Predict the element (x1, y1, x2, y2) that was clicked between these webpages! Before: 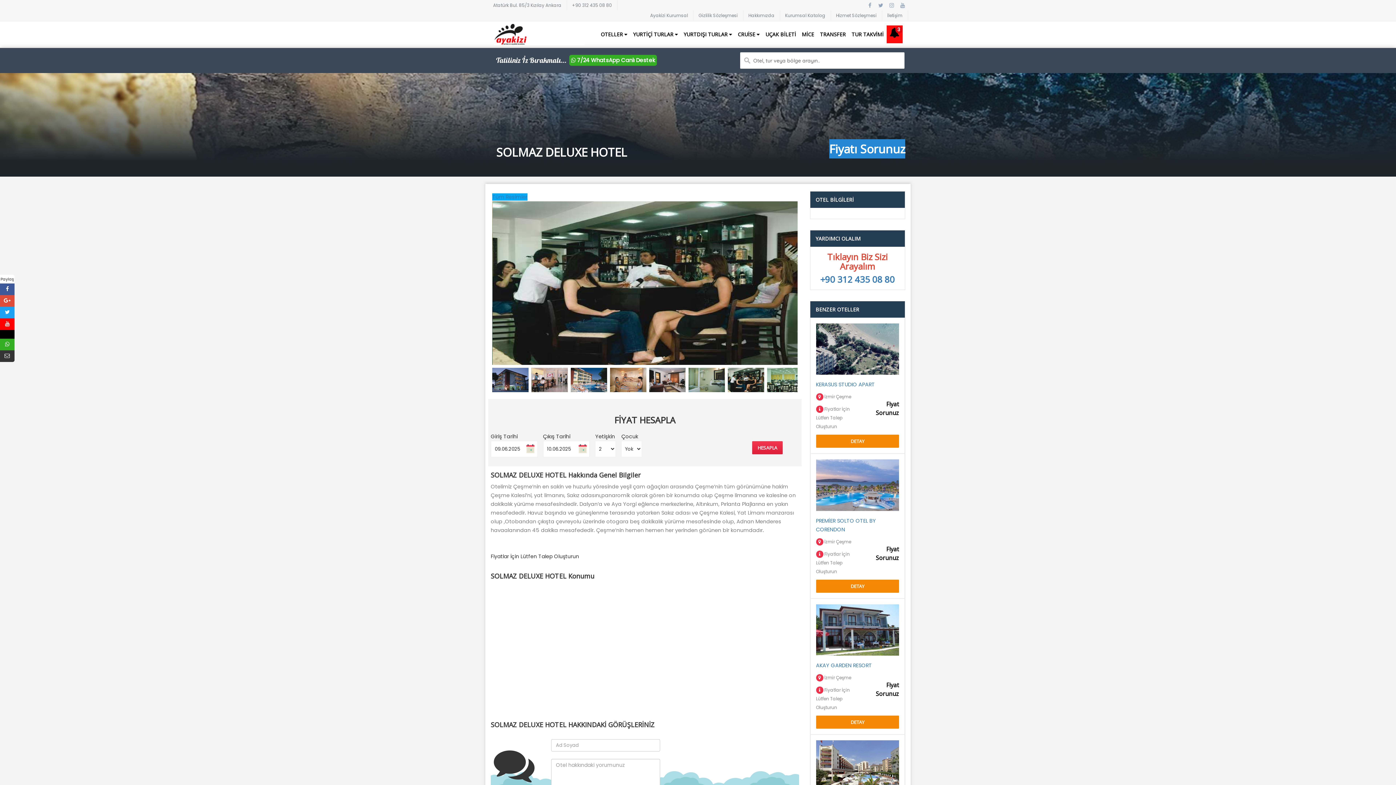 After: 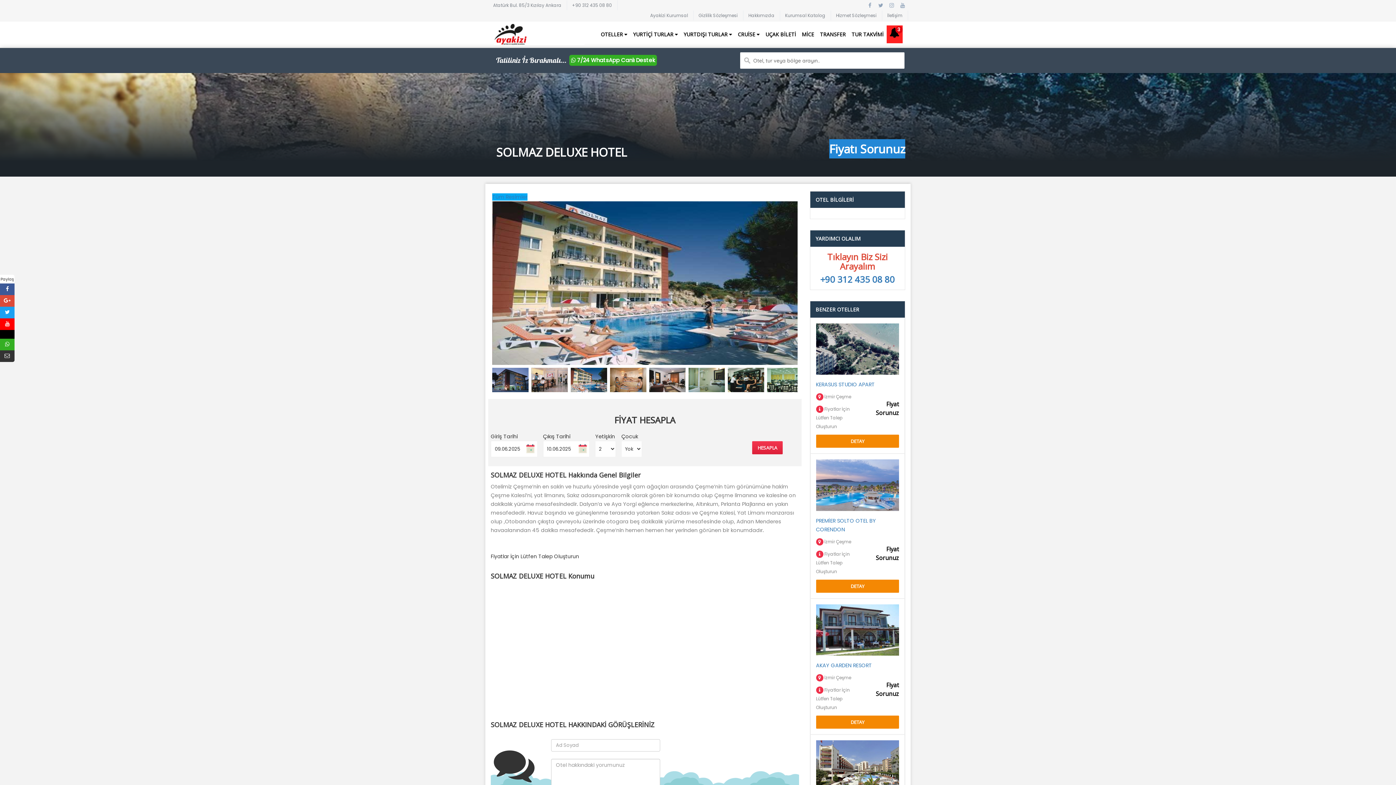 Action: label: +90 312 435 08 80 bbox: (567, 0, 617, 10)